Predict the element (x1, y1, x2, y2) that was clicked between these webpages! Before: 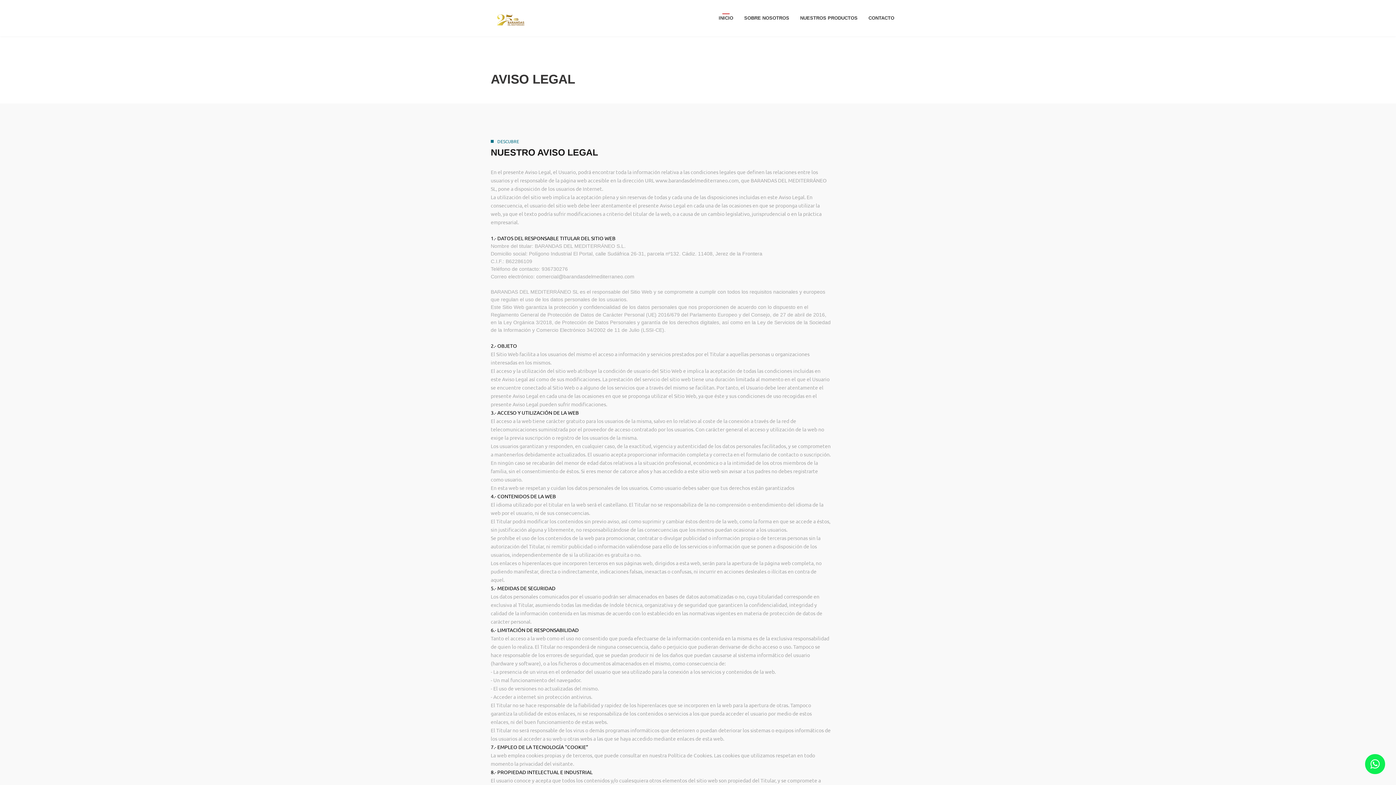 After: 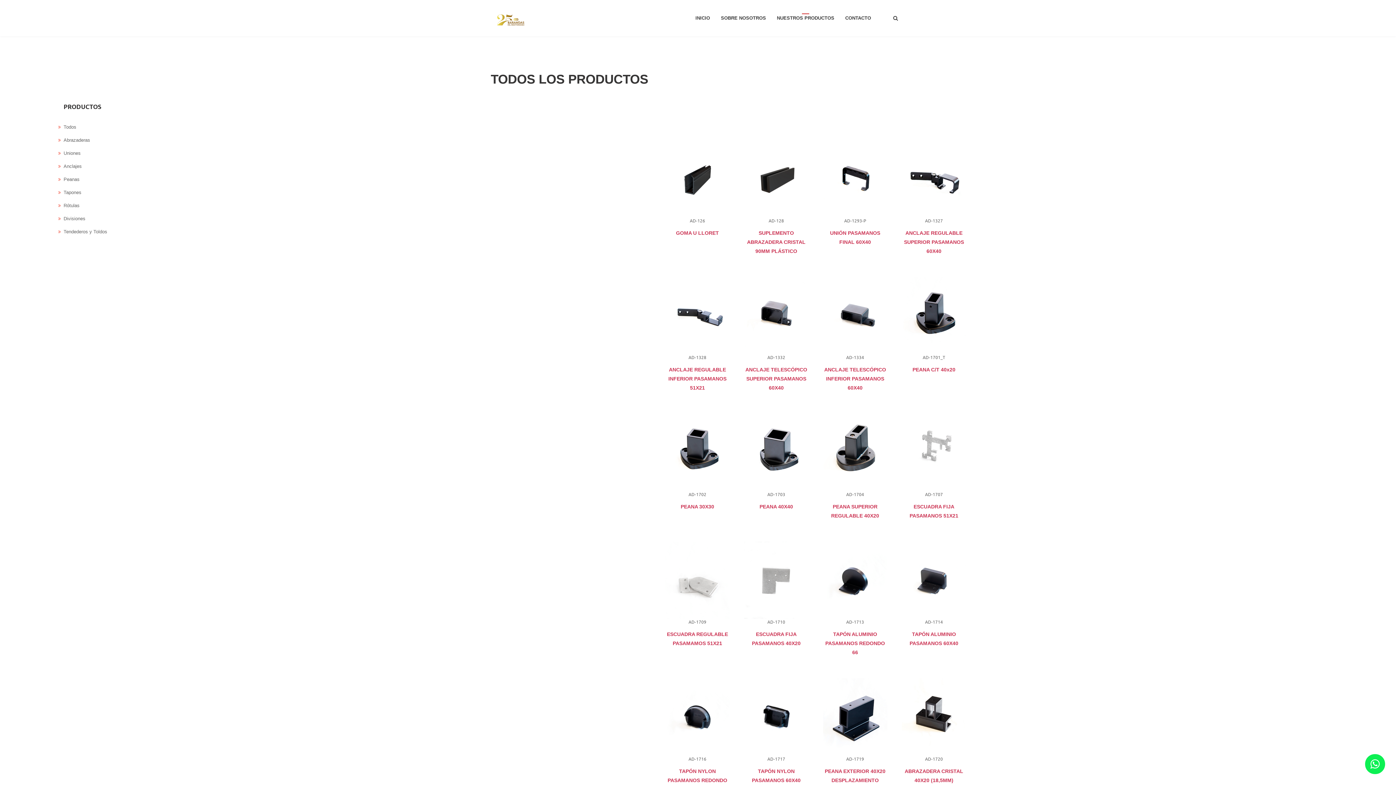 Action: bbox: (800, 0, 857, 36) label: NUESTROS PRODUCTOS